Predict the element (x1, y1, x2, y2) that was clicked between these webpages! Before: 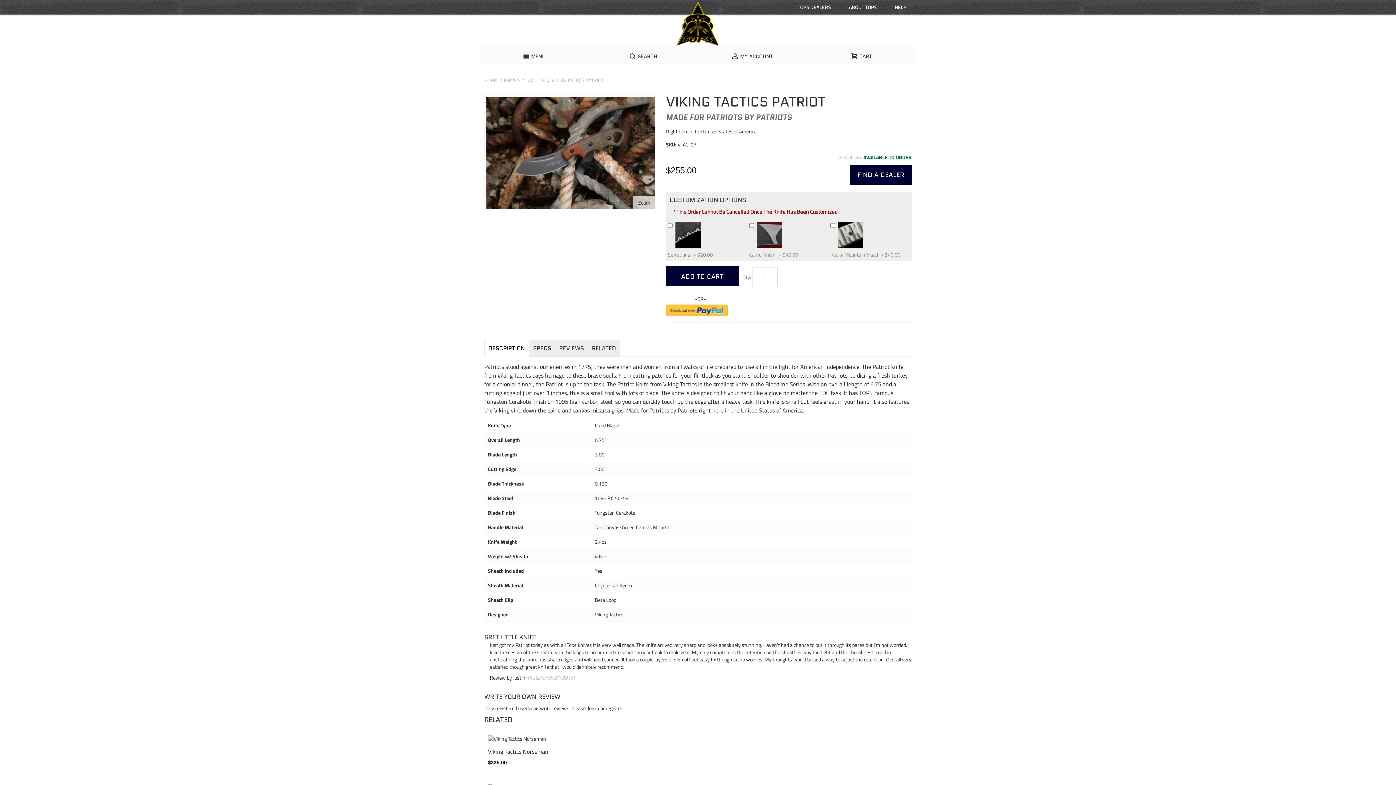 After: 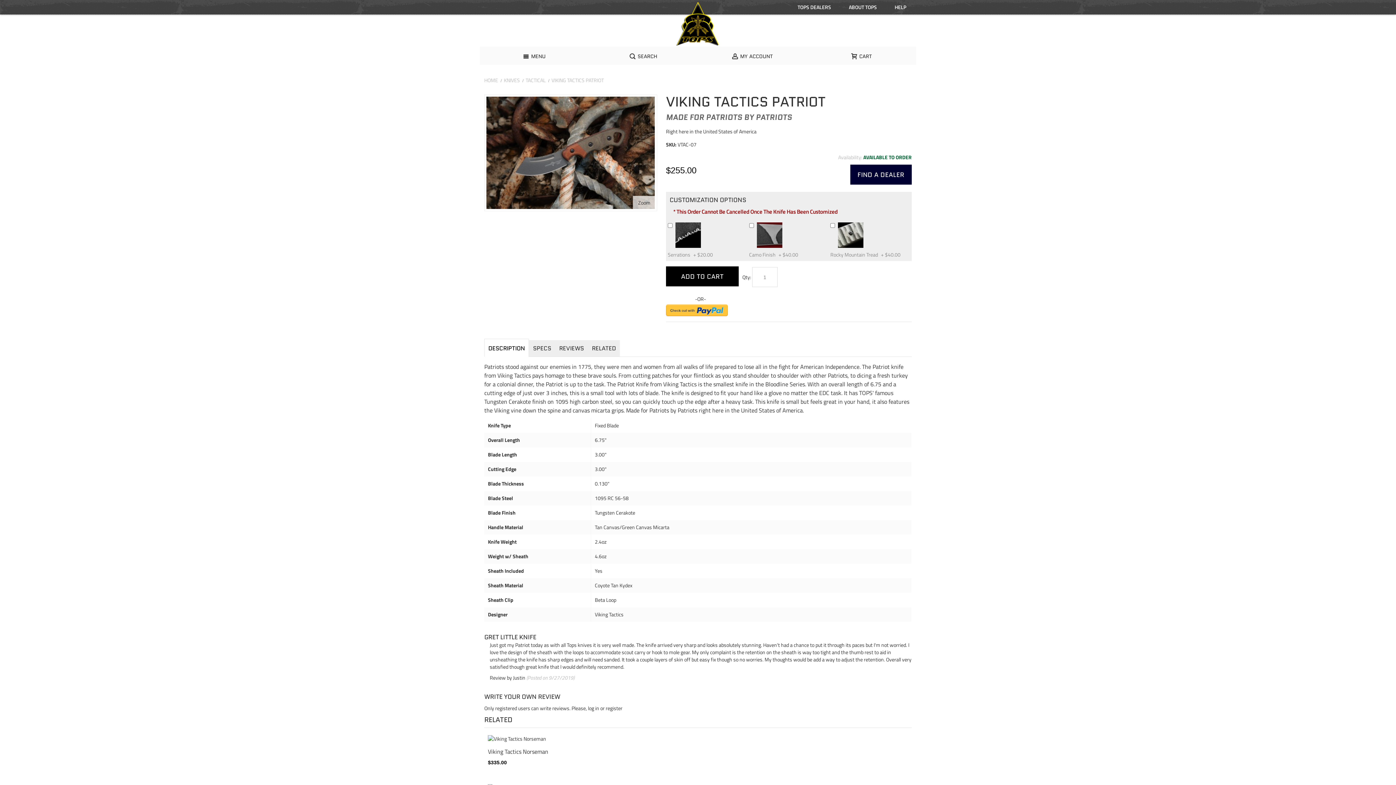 Action: label: ADD TO CART bbox: (666, 266, 738, 286)